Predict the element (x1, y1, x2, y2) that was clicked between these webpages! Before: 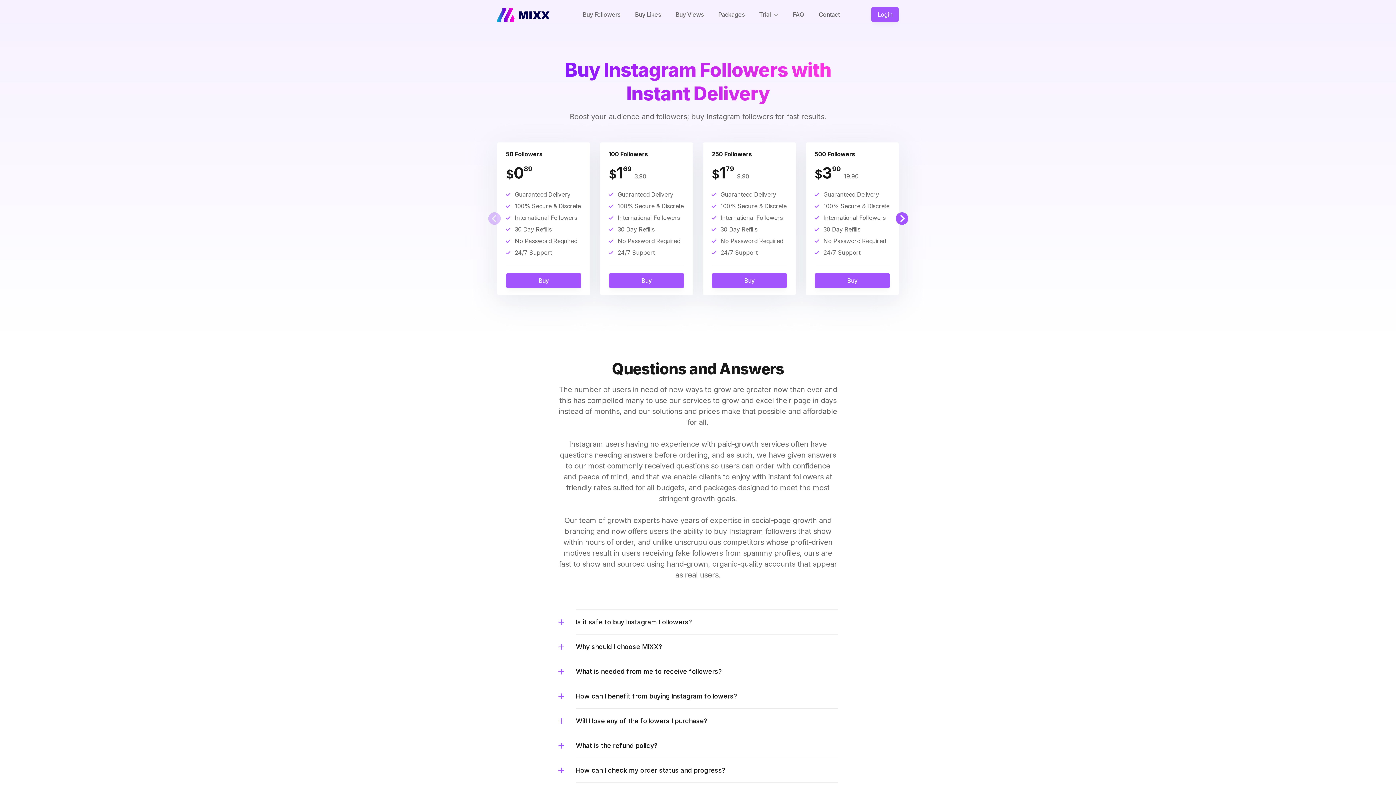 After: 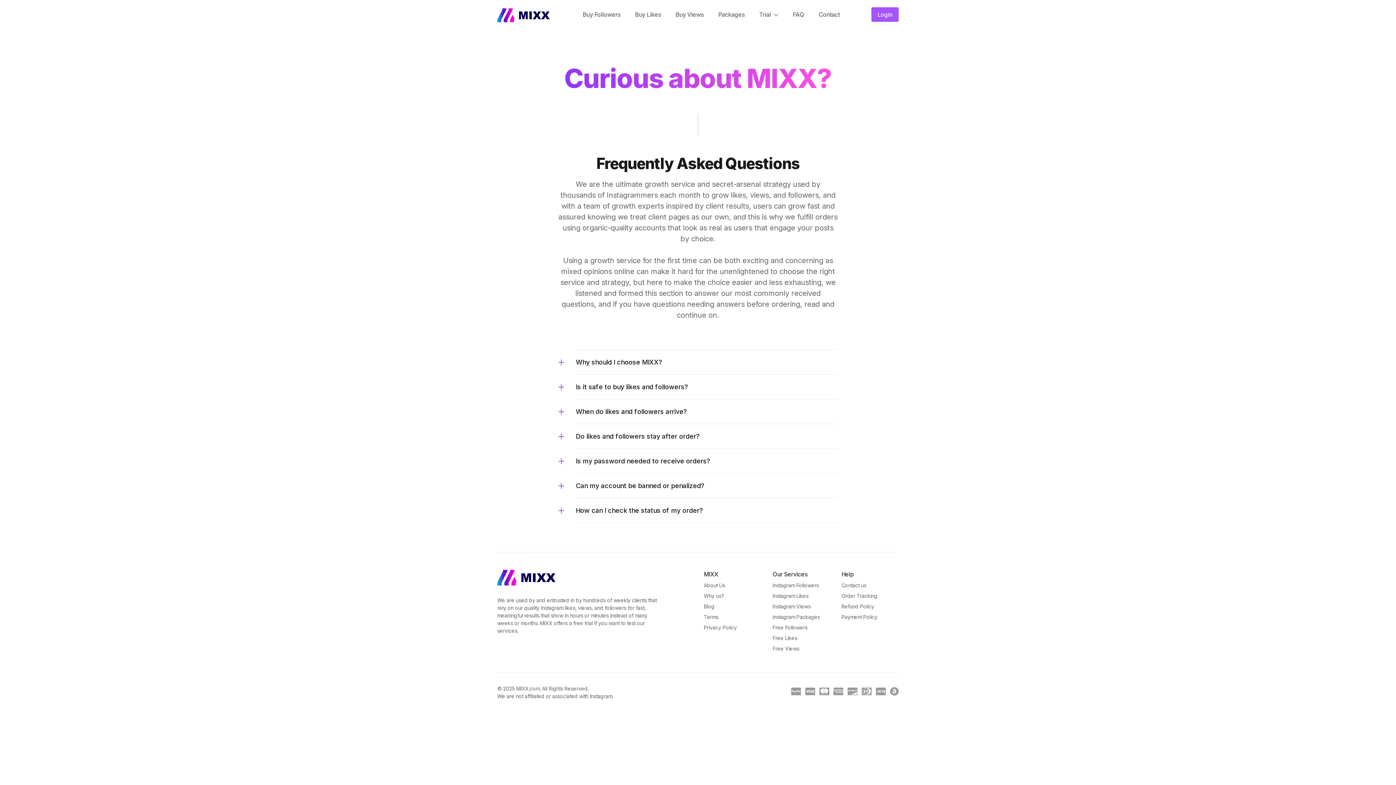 Action: bbox: (785, 7, 811, 21) label: FAQ